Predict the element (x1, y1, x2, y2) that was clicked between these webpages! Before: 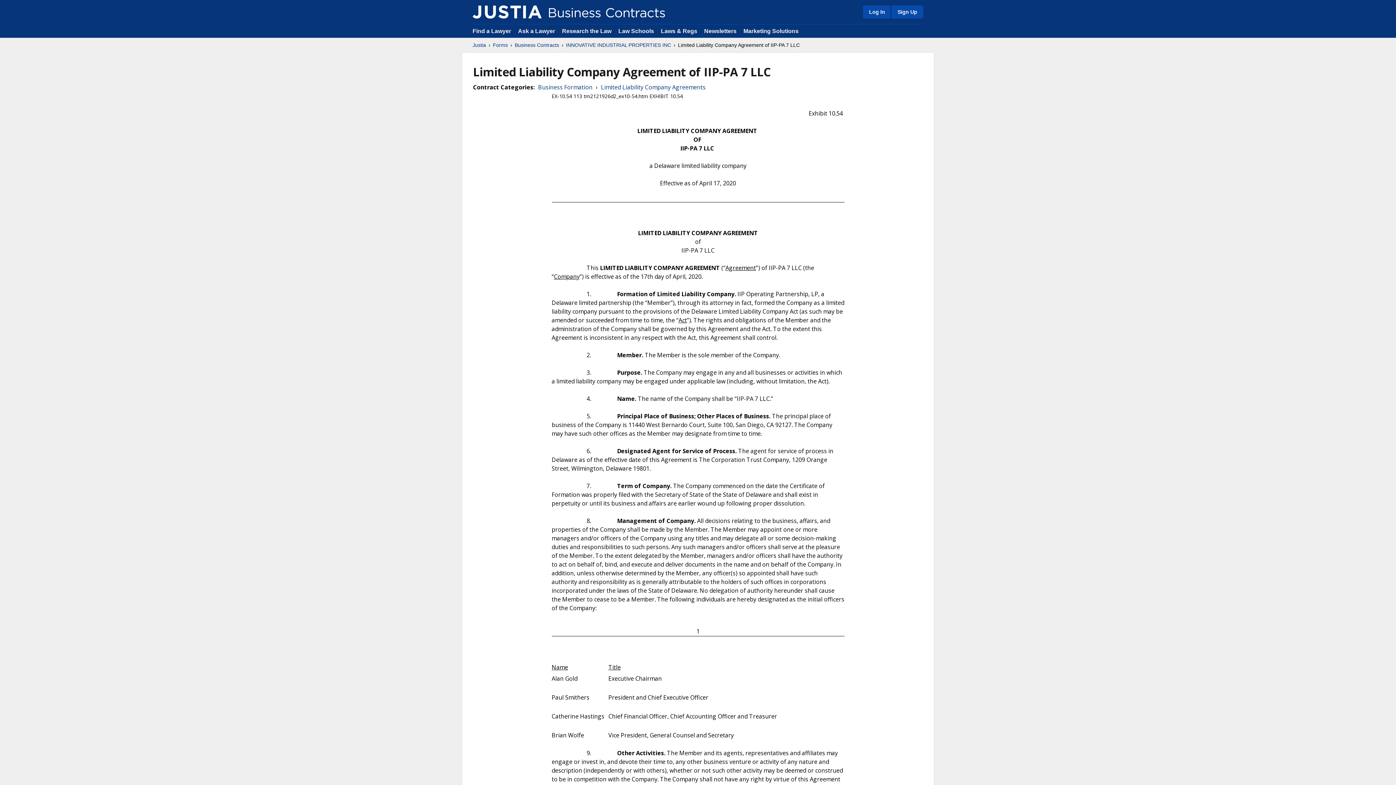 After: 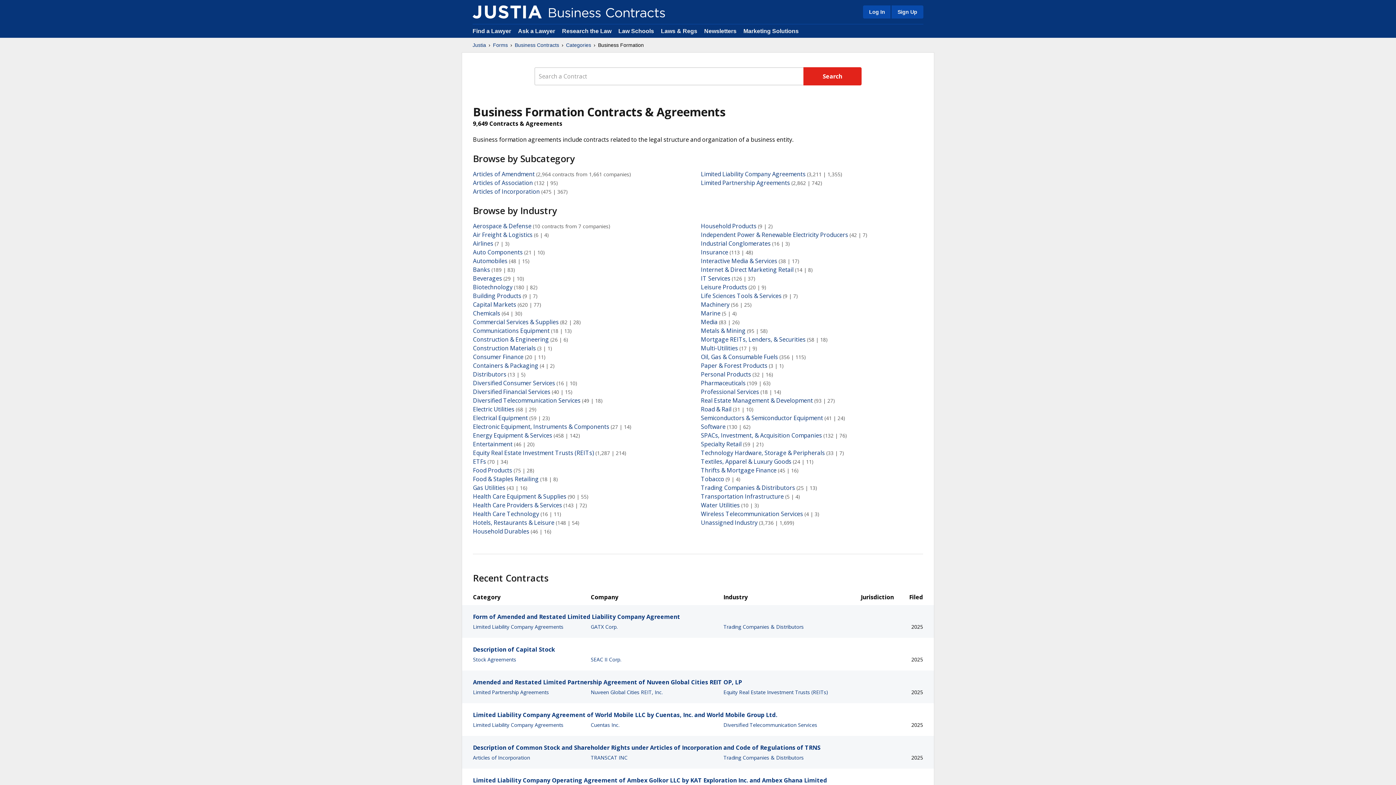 Action: label: Business Formation bbox: (538, 82, 592, 91)